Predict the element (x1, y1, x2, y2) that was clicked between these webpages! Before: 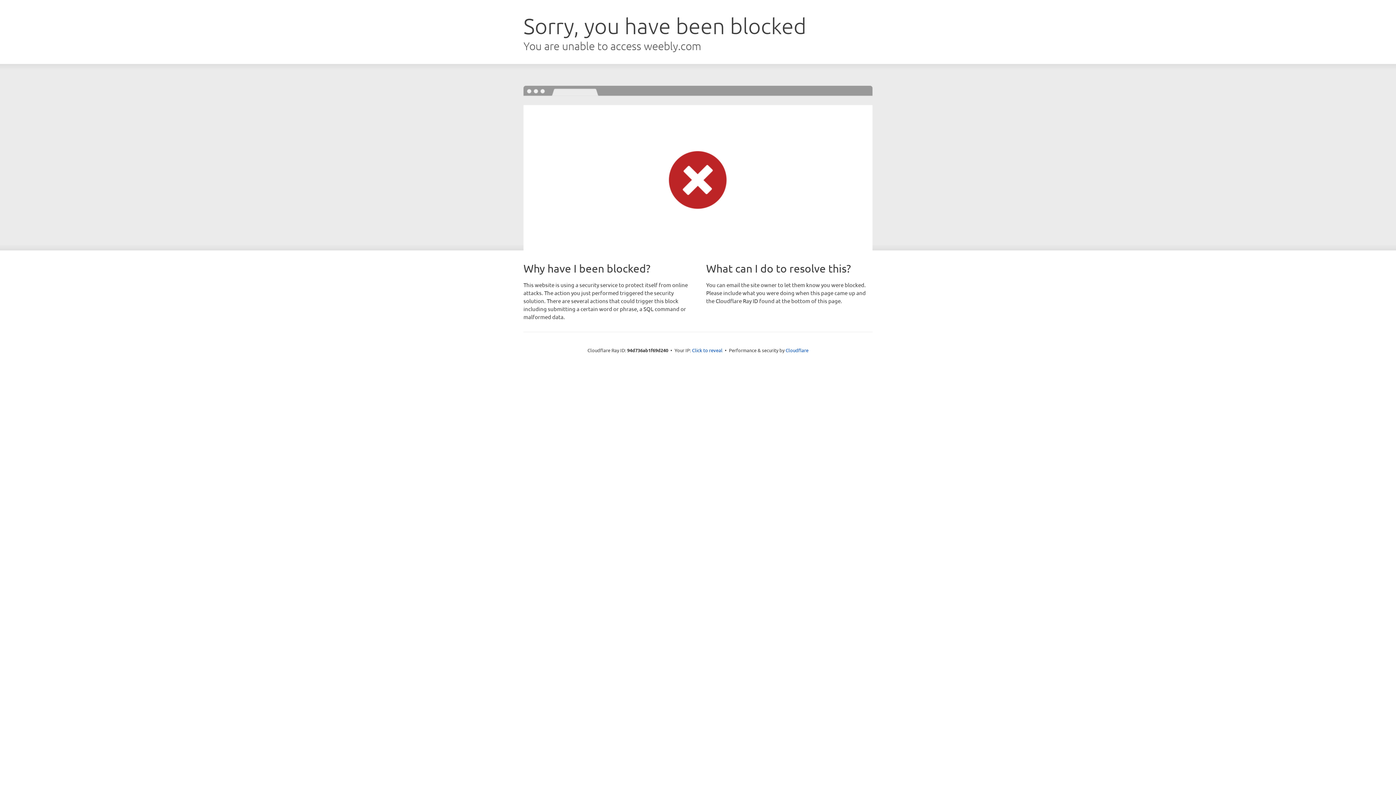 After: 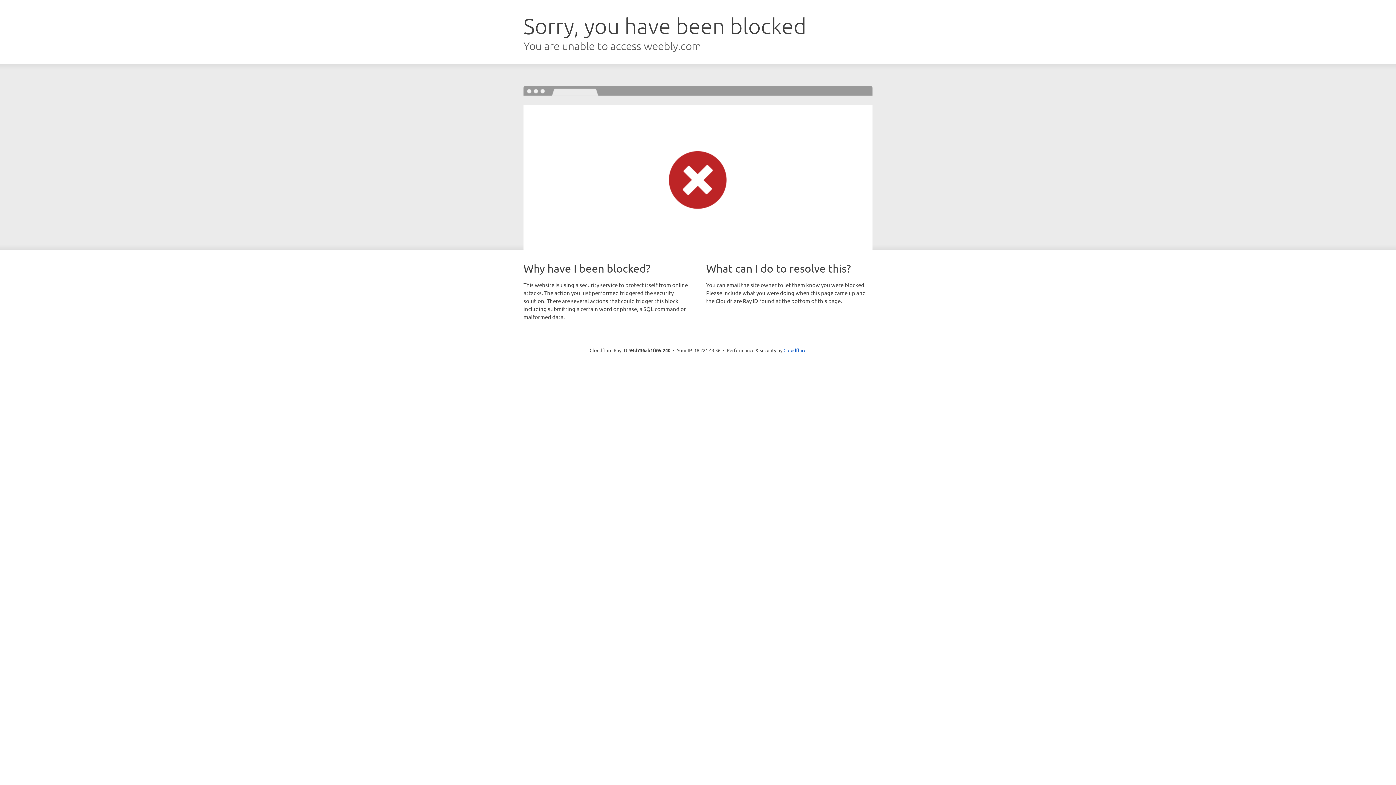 Action: bbox: (692, 346, 722, 353) label: Click to reveal